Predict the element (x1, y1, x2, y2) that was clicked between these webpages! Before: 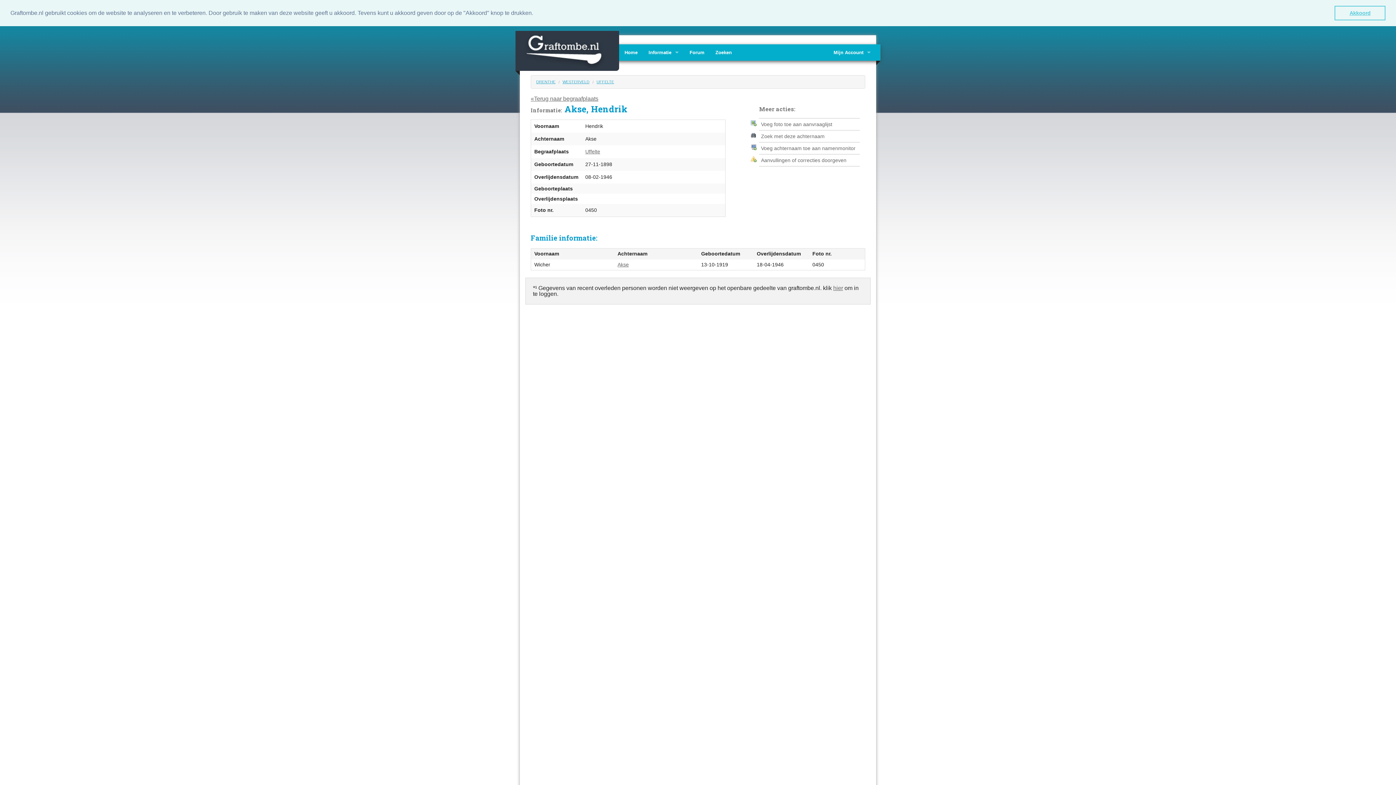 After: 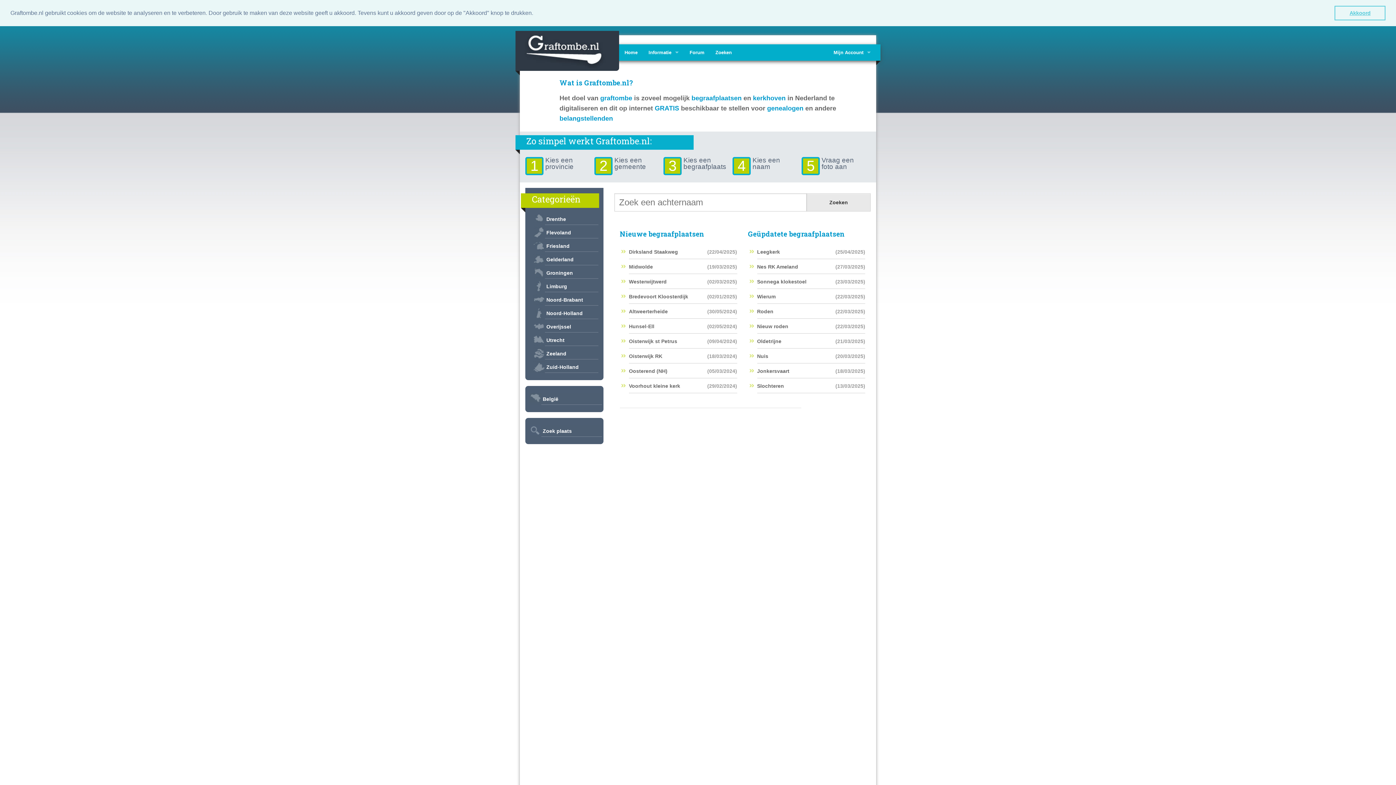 Action: bbox: (521, 46, 615, 52)